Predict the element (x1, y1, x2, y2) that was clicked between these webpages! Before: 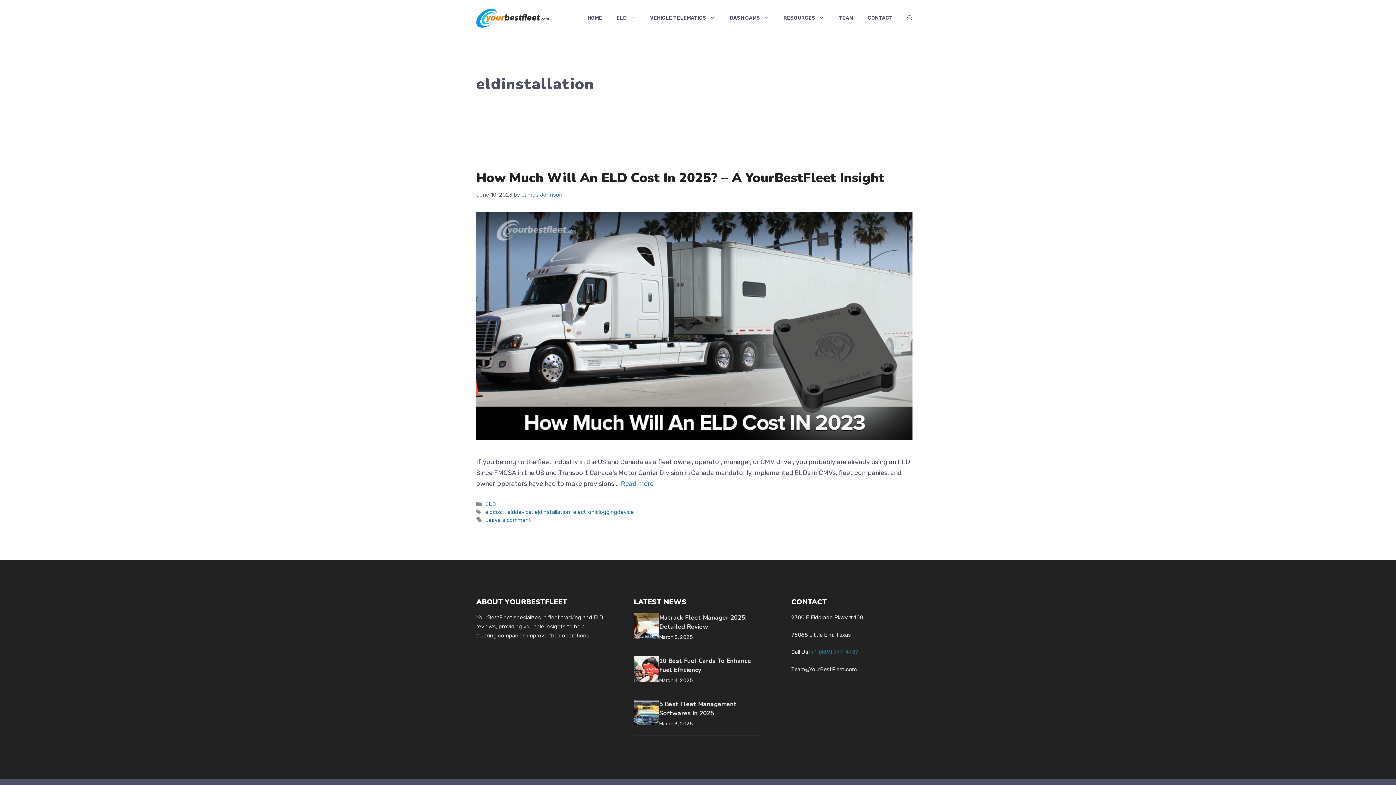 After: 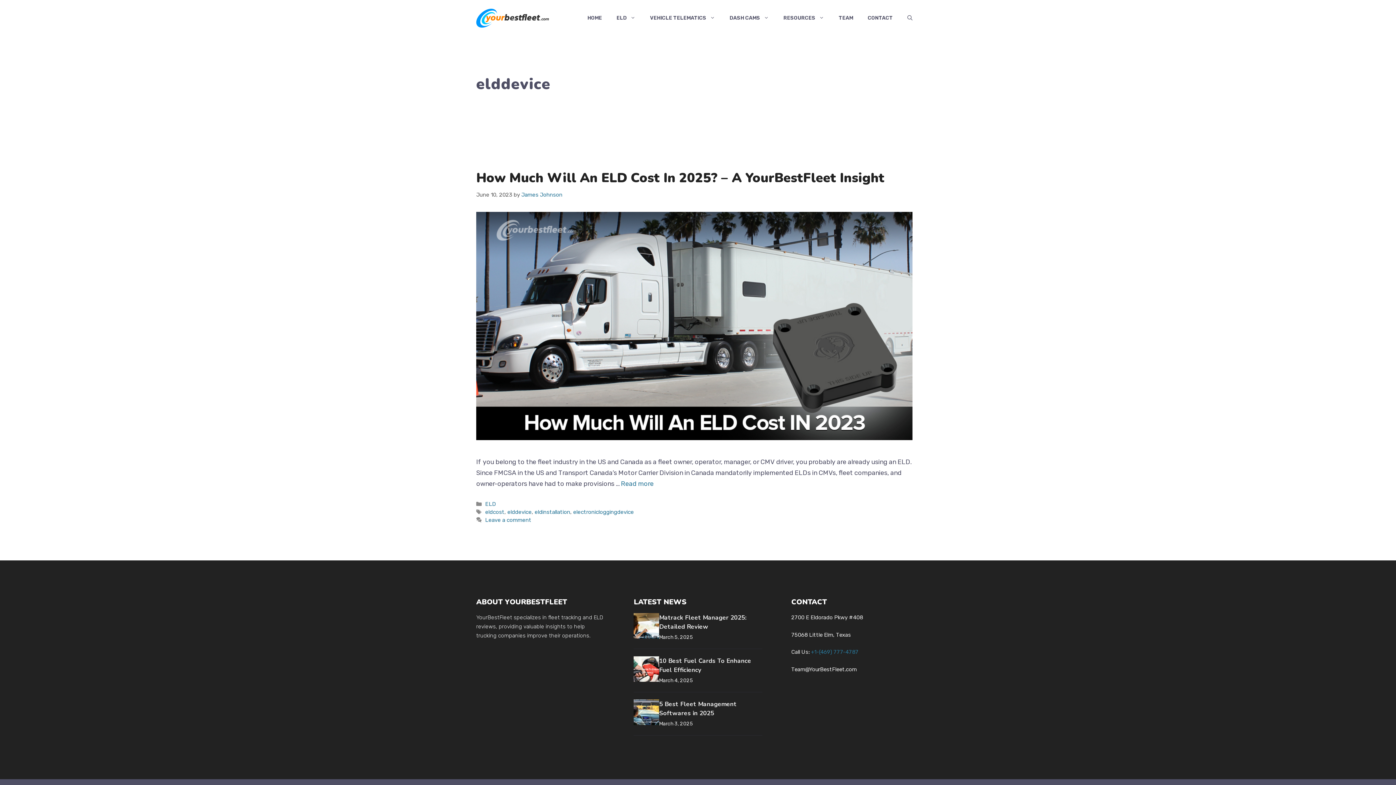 Action: bbox: (507, 509, 531, 515) label: elddevice